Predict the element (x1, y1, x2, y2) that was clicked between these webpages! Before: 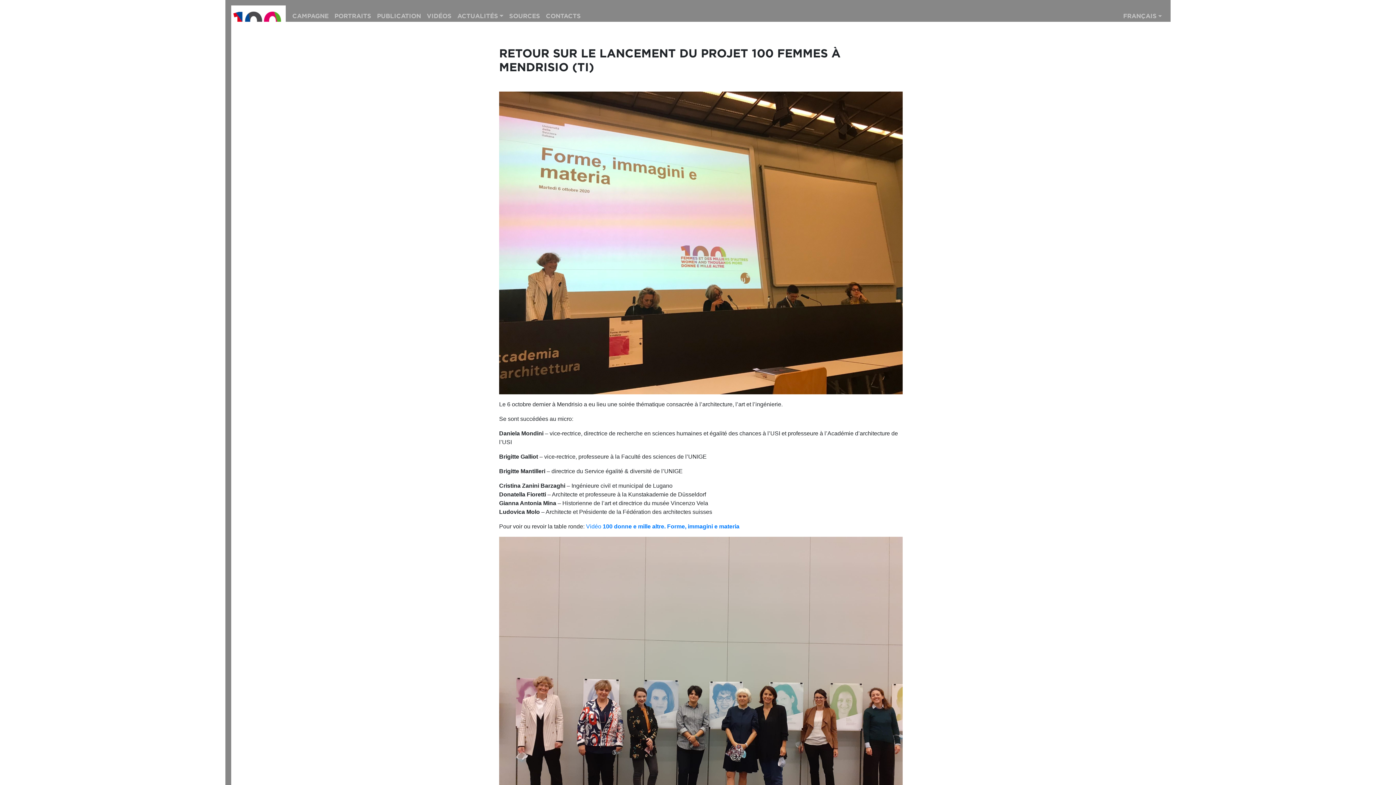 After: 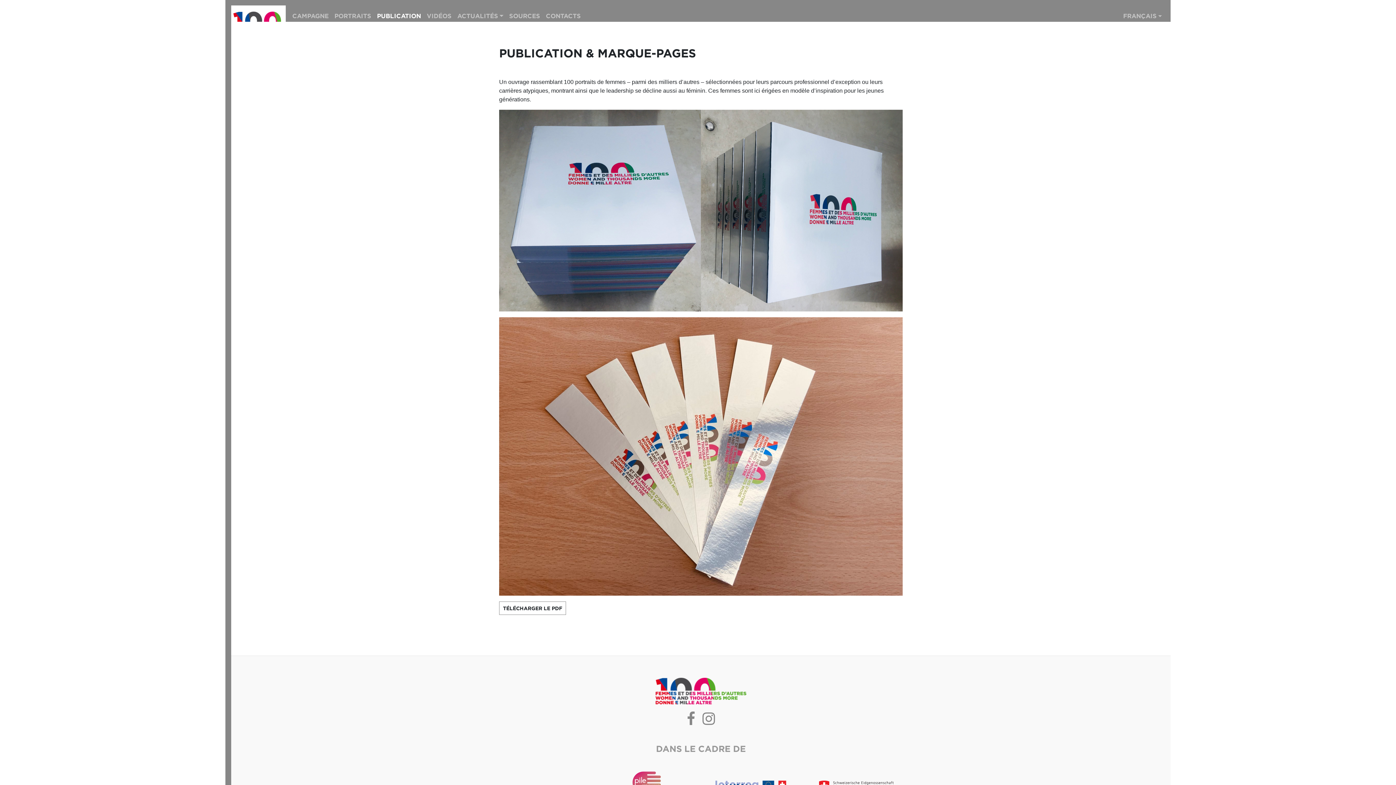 Action: bbox: (374, 10, 424, 21) label: PUBLICATION